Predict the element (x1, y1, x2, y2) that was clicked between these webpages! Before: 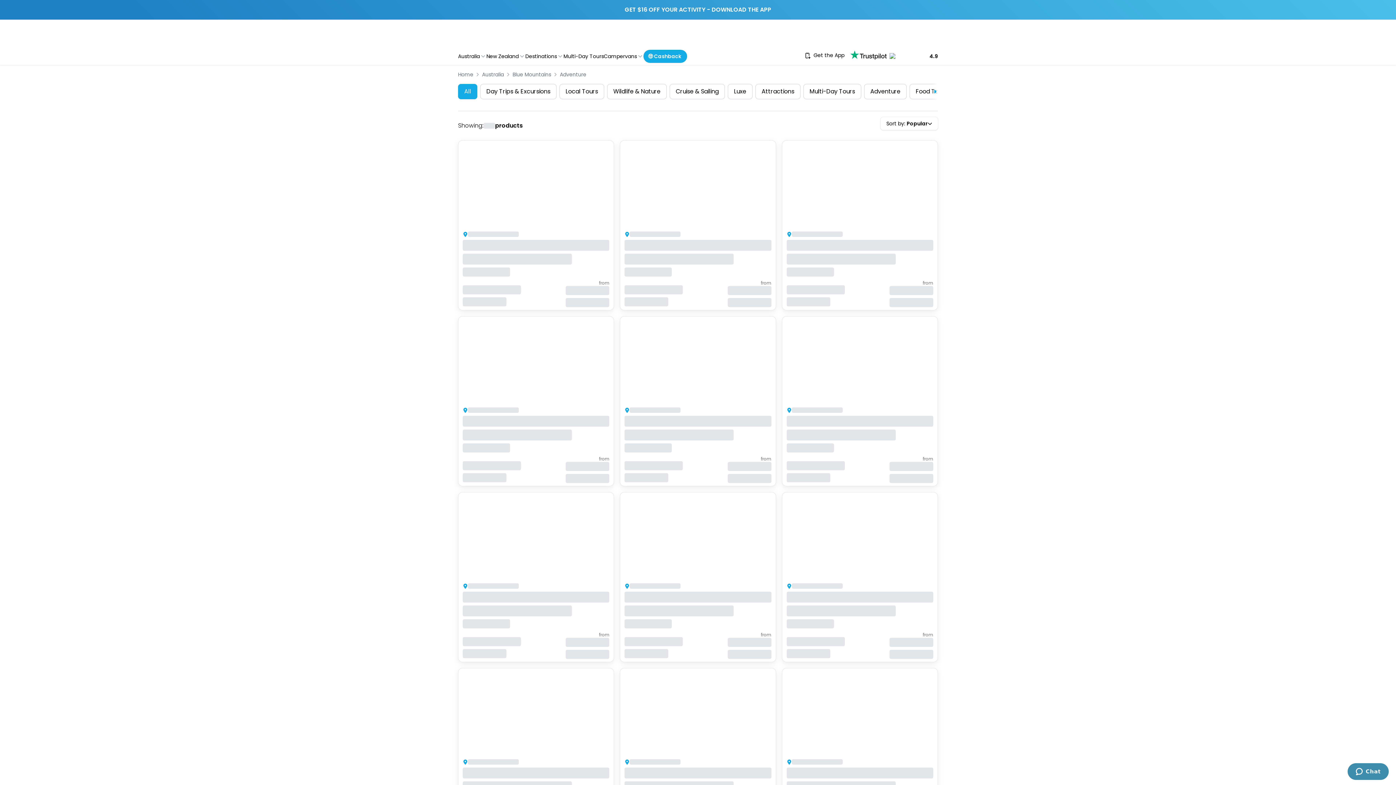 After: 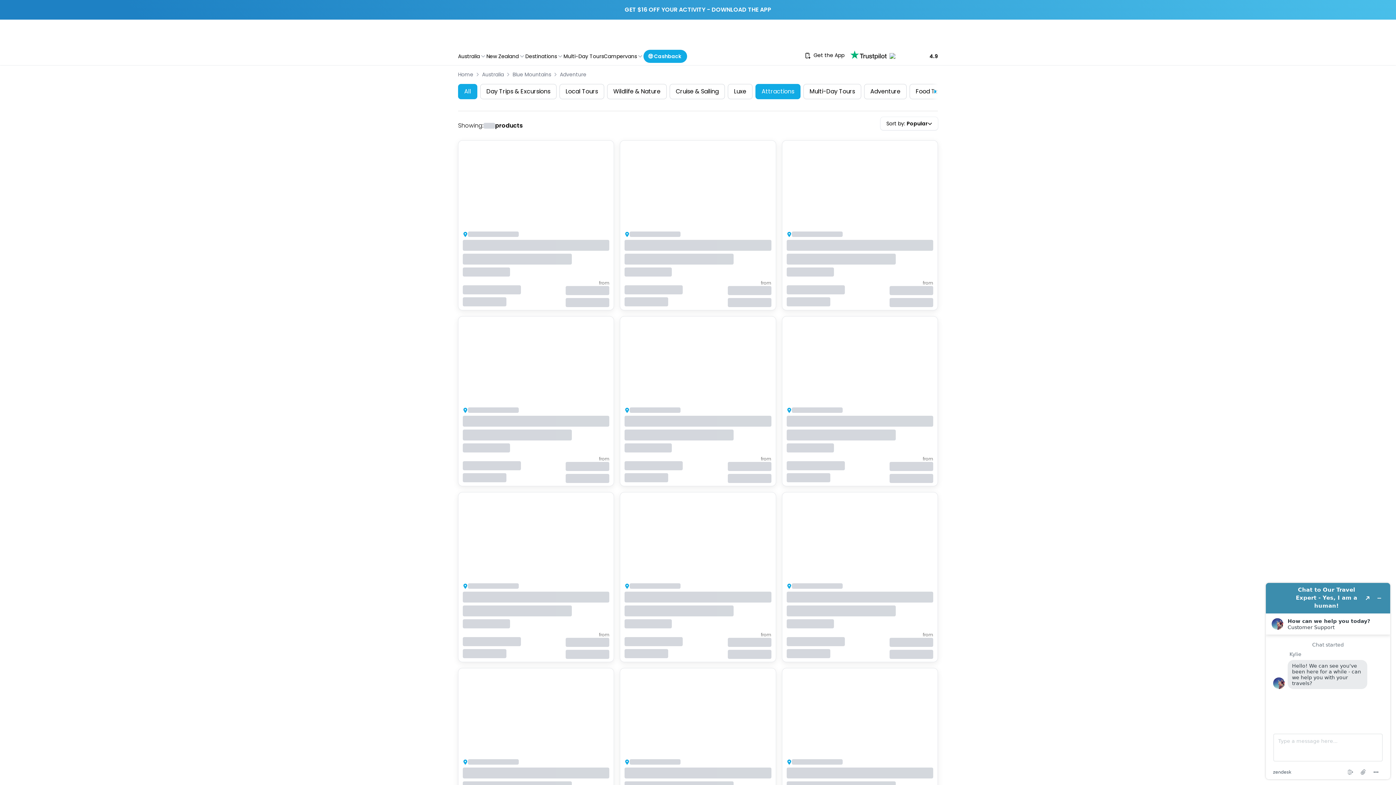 Action: bbox: (755, 84, 800, 99) label: Attractions